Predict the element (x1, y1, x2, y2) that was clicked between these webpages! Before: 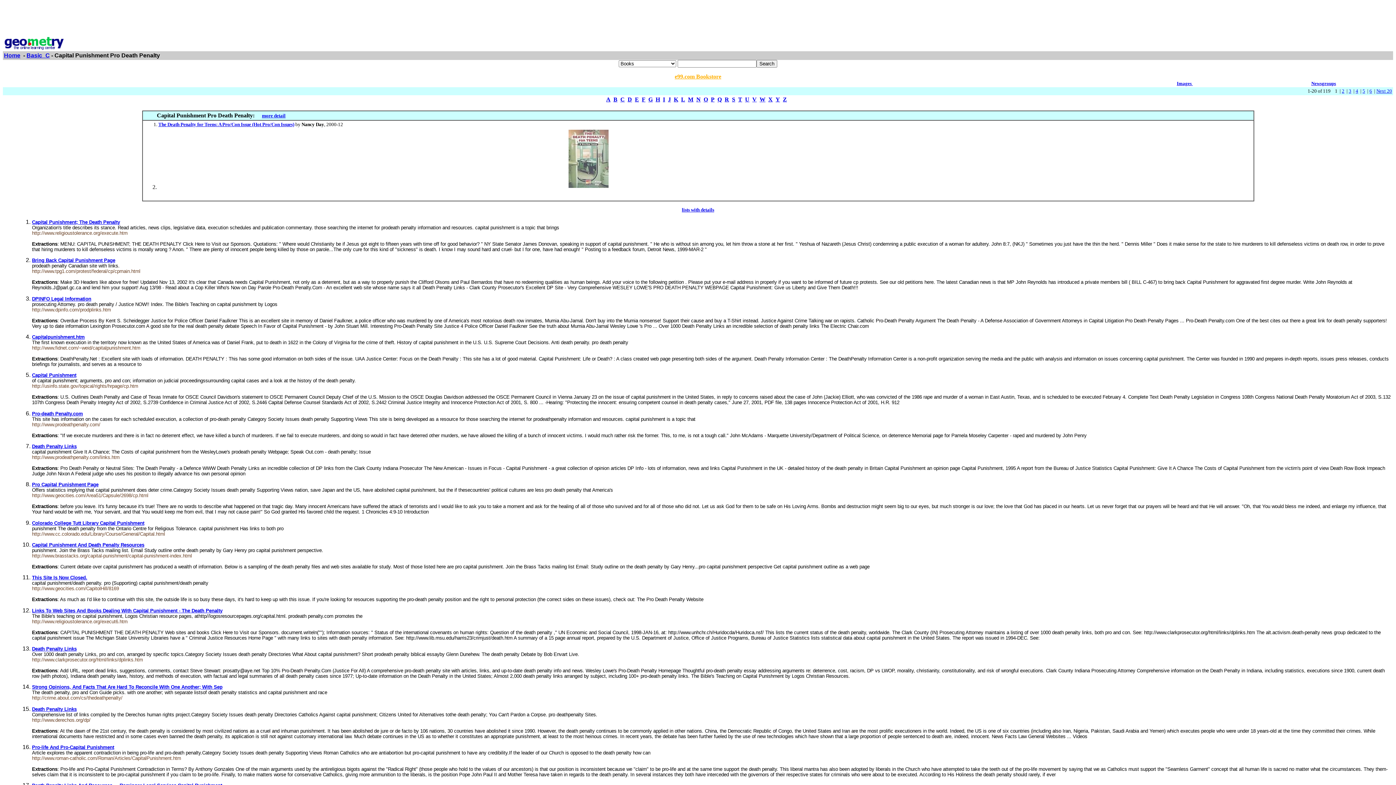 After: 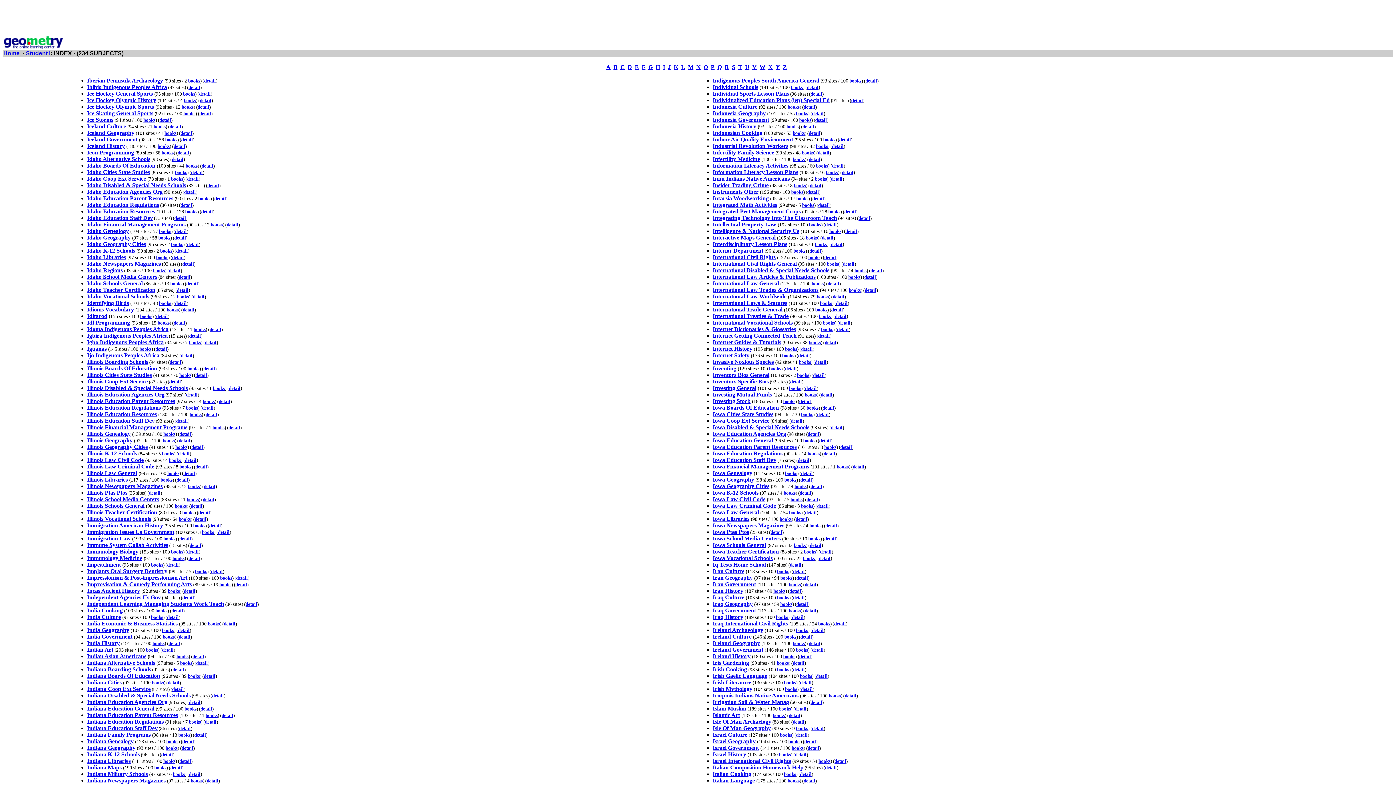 Action: label: I bbox: (663, 96, 665, 102)